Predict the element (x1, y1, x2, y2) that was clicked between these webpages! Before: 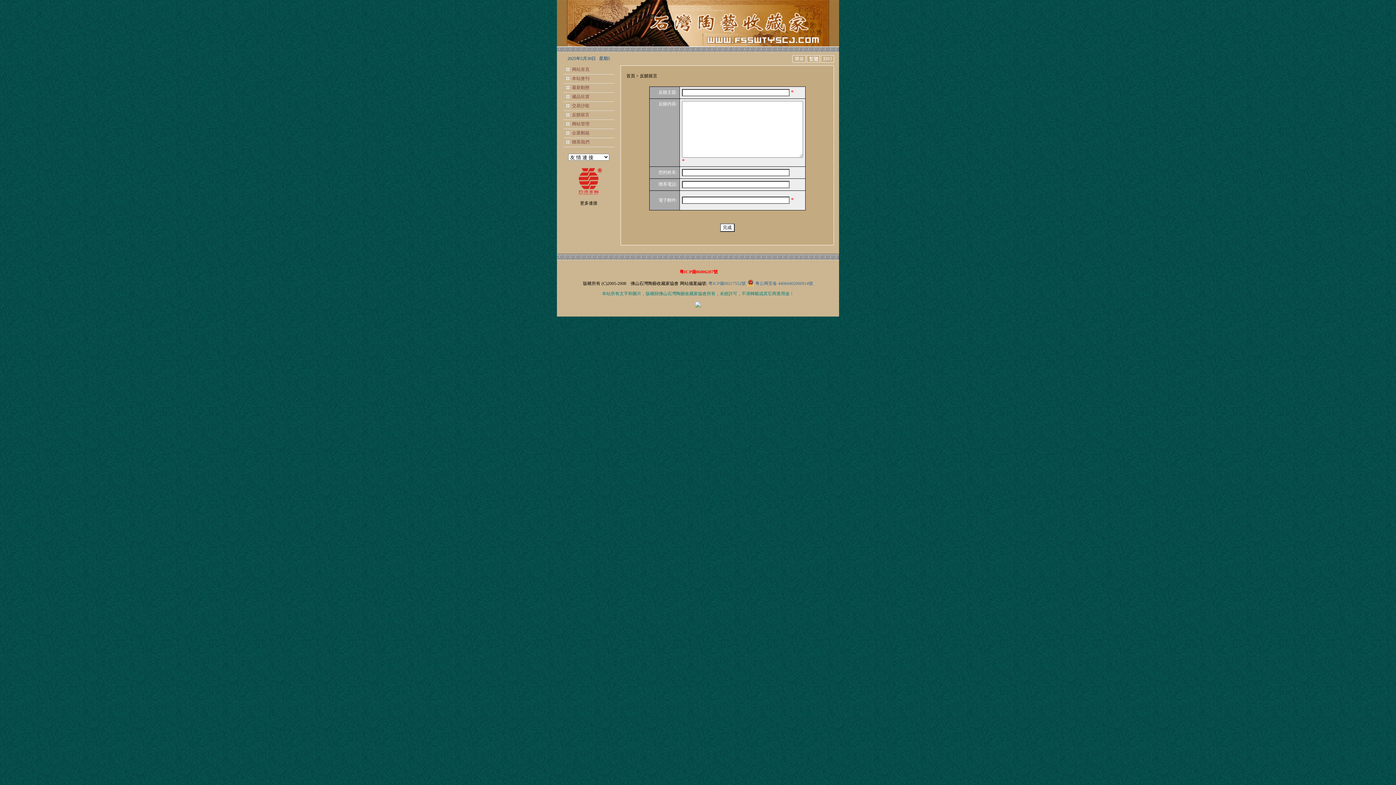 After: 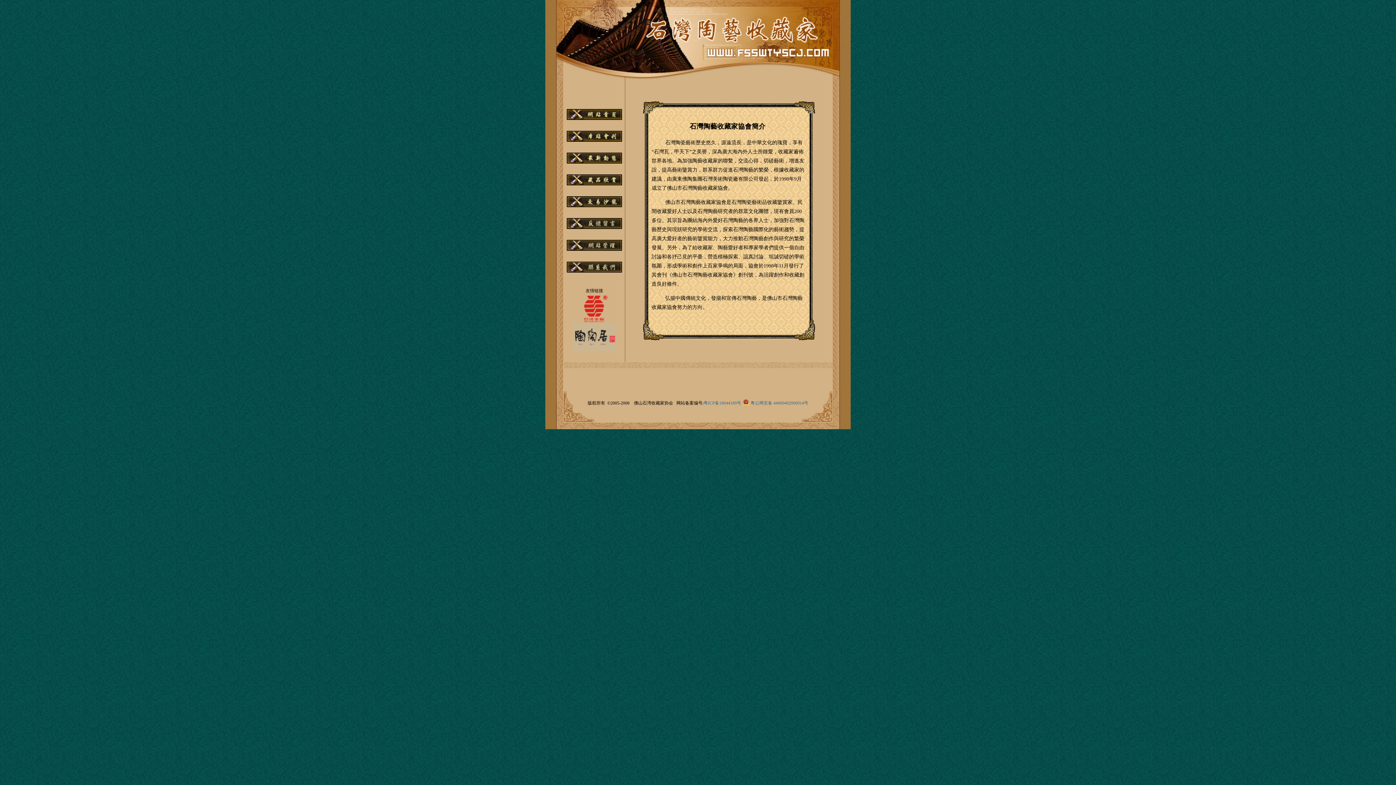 Action: label: 网站首頁 bbox: (572, 66, 589, 72)